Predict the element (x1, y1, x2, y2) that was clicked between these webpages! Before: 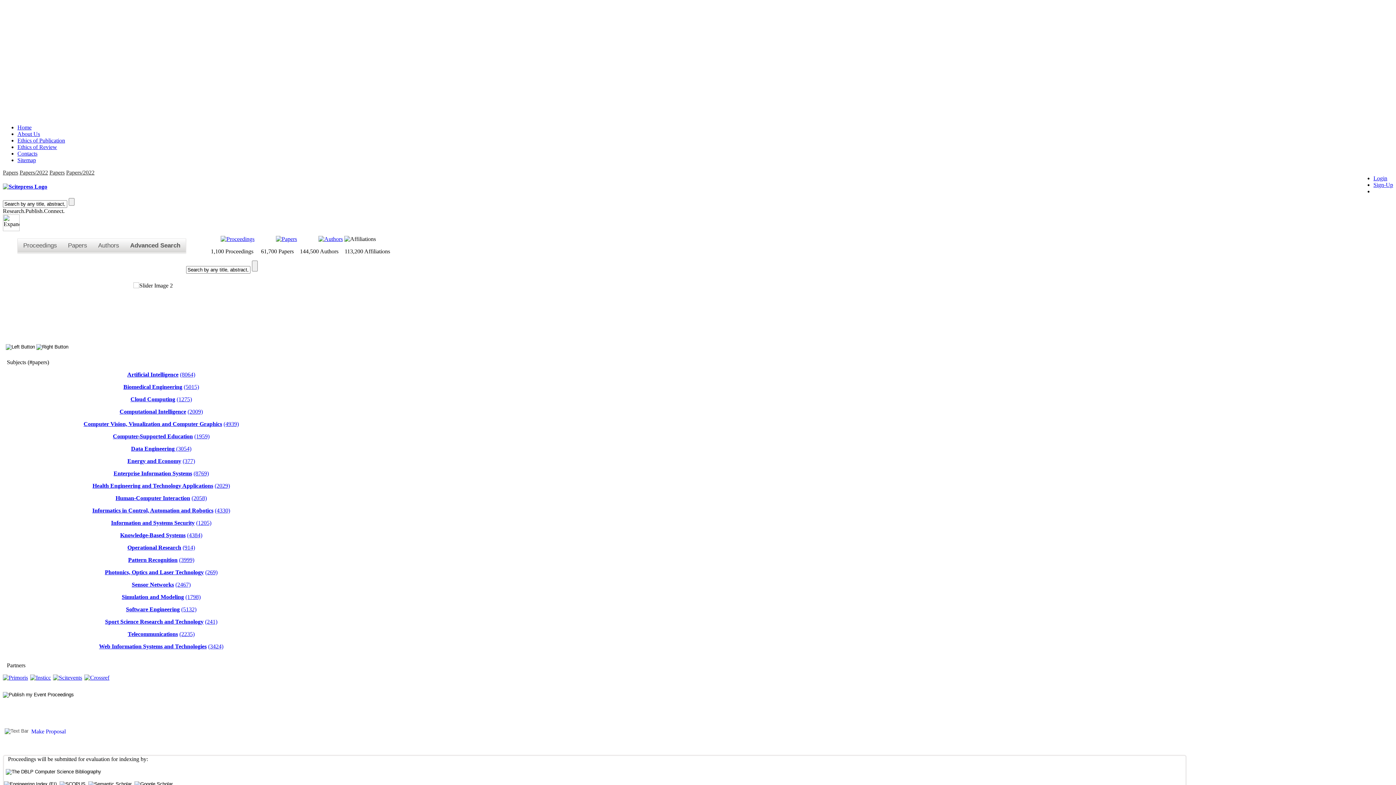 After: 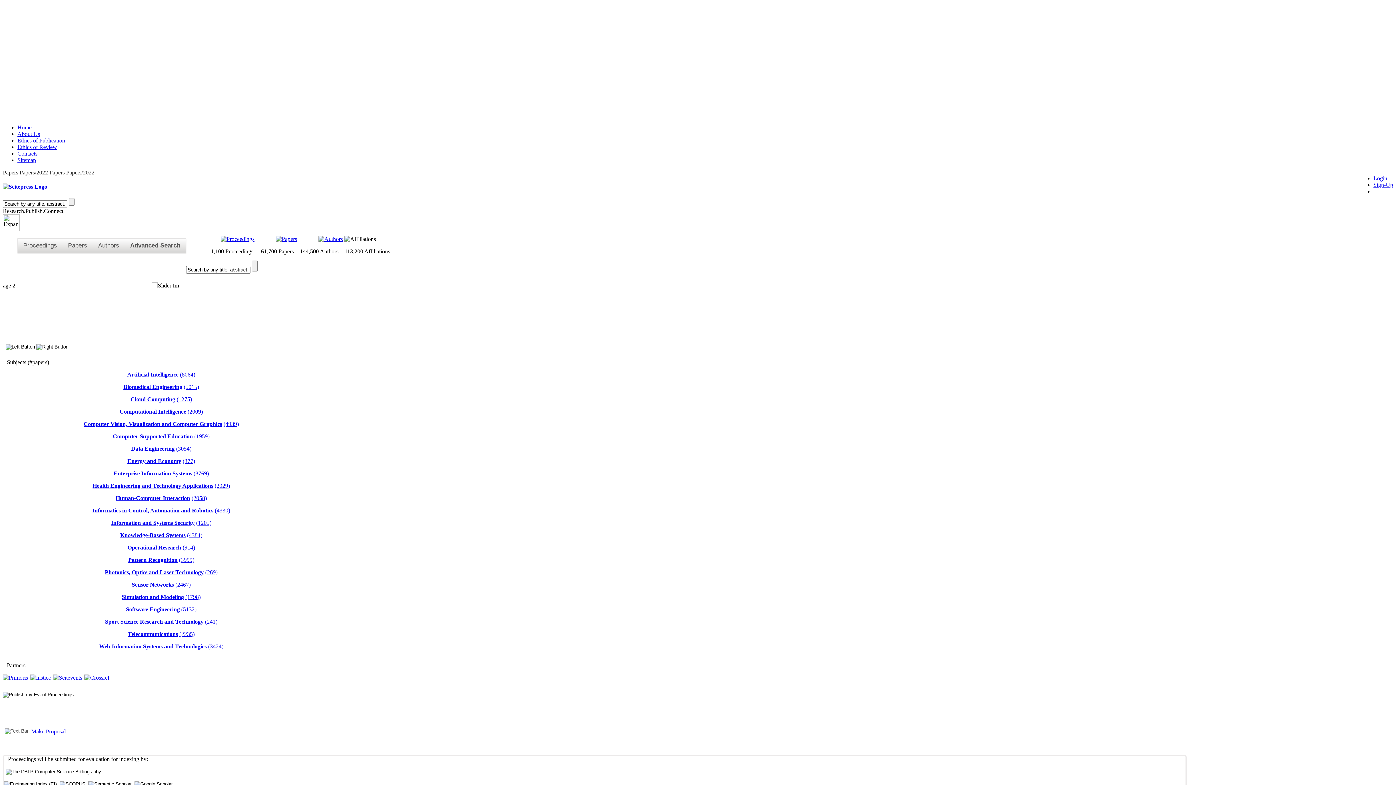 Action: bbox: (2, 674, 28, 680)